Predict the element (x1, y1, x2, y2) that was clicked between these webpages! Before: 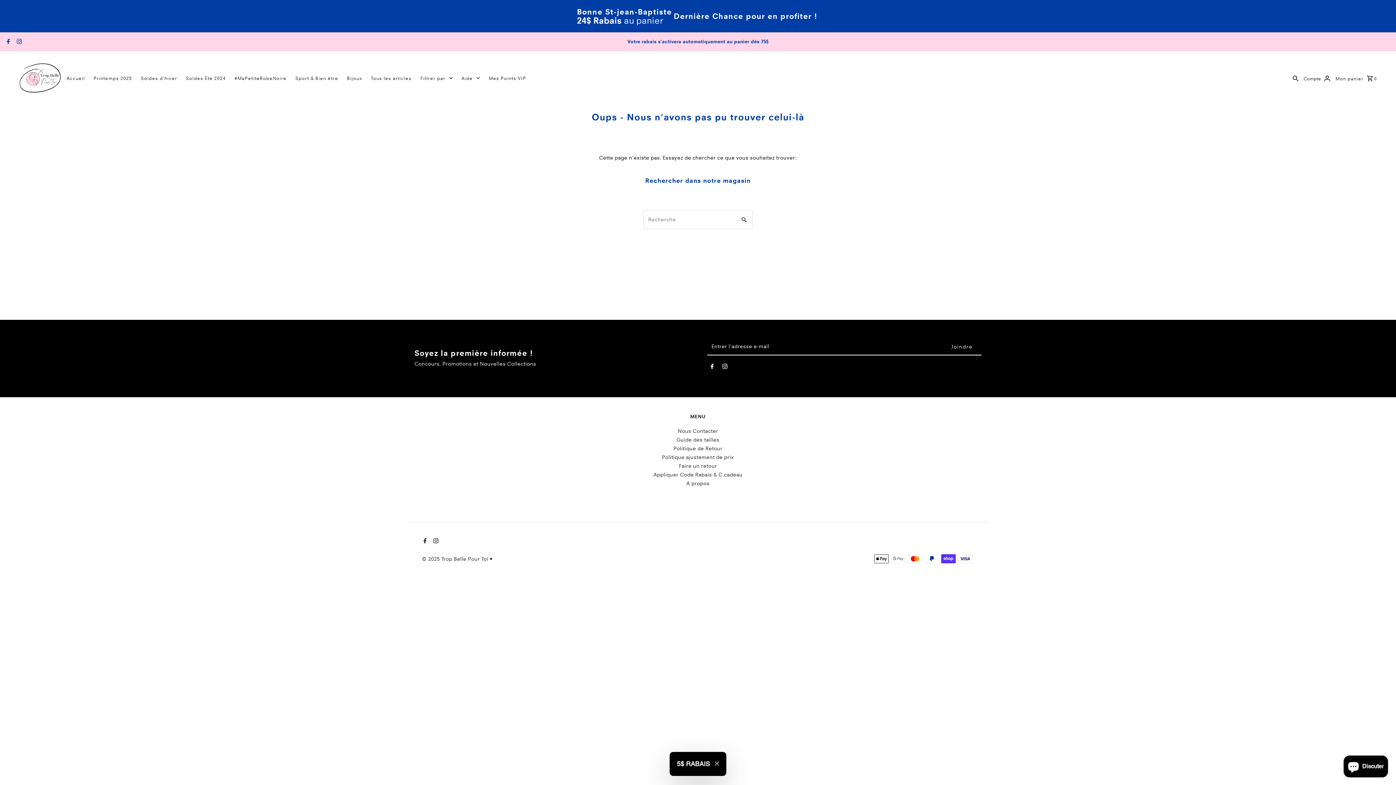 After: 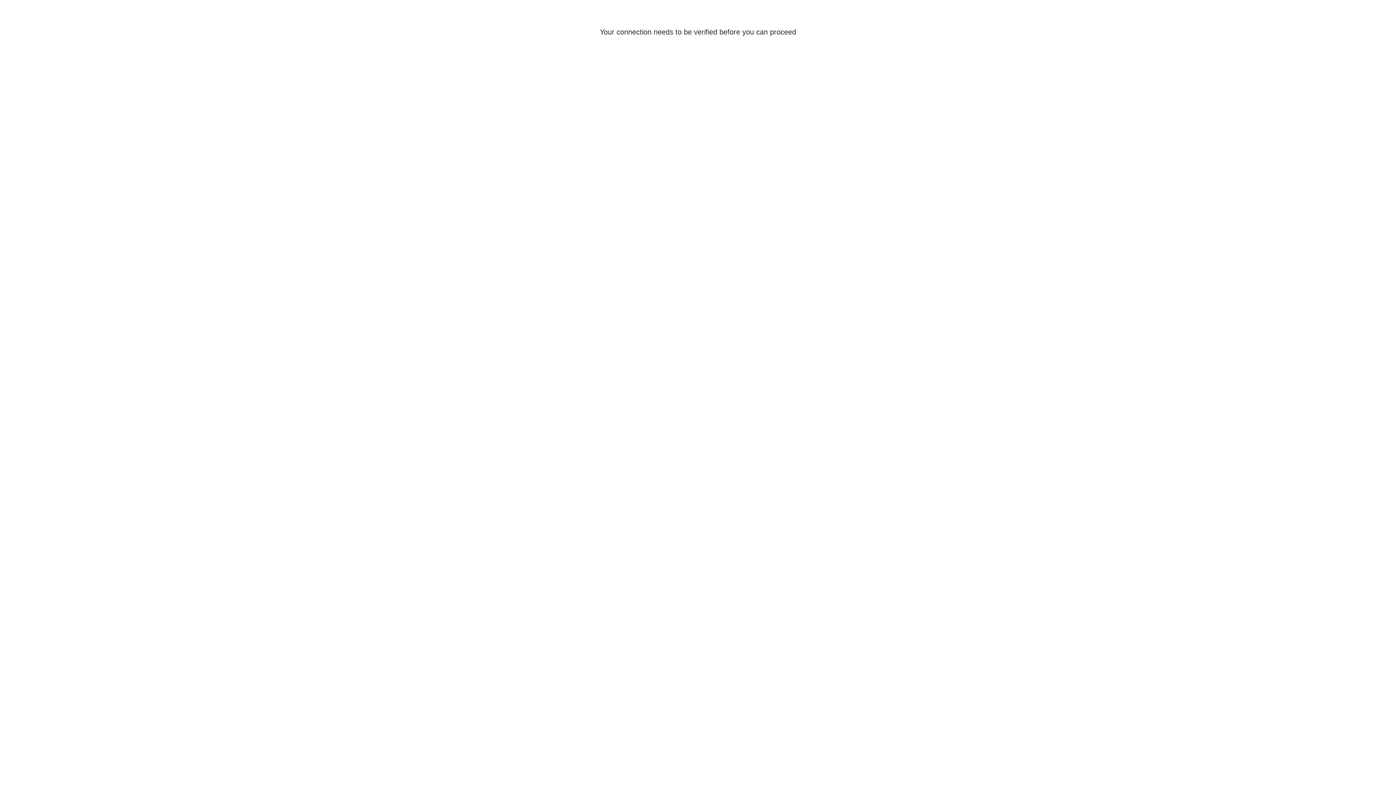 Action: bbox: (1302, 66, 1332, 88) label: Compte 